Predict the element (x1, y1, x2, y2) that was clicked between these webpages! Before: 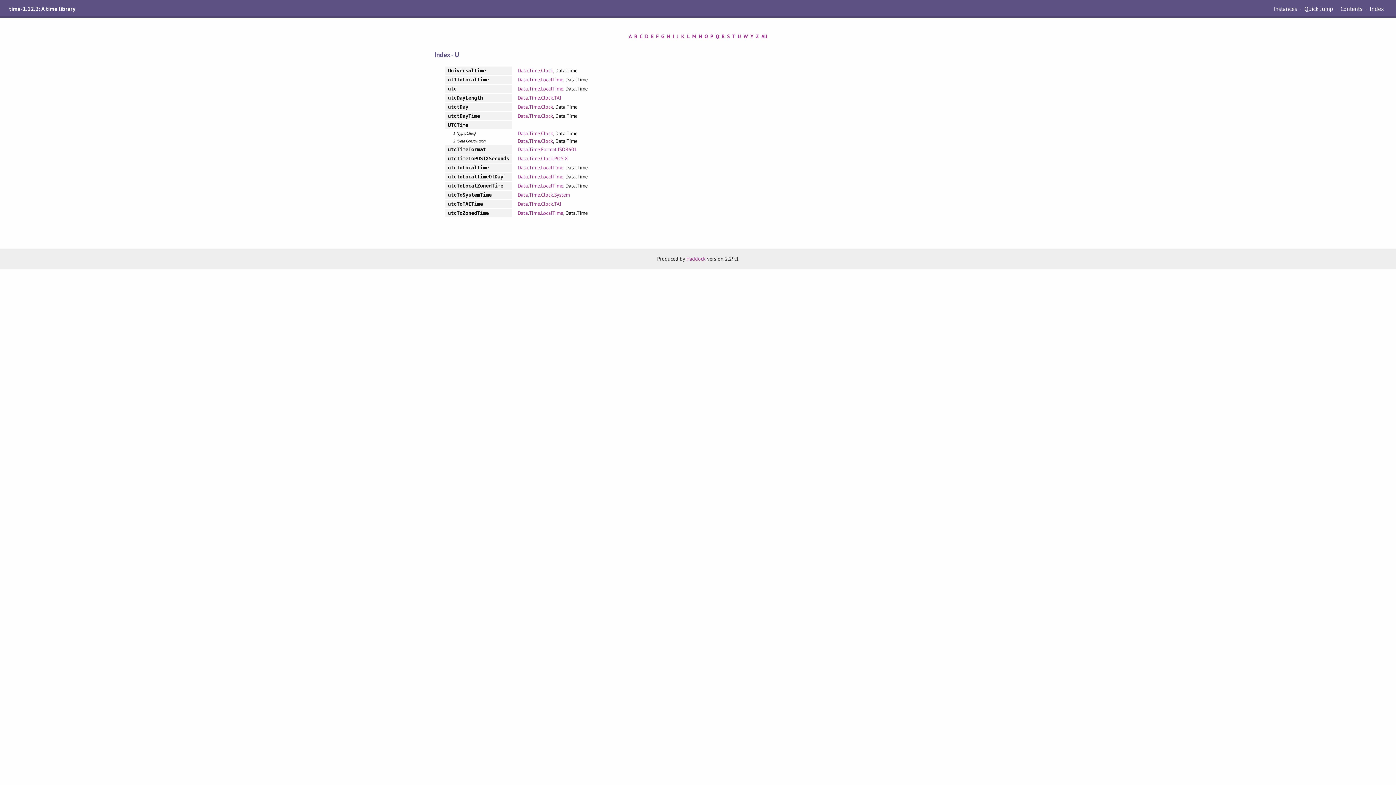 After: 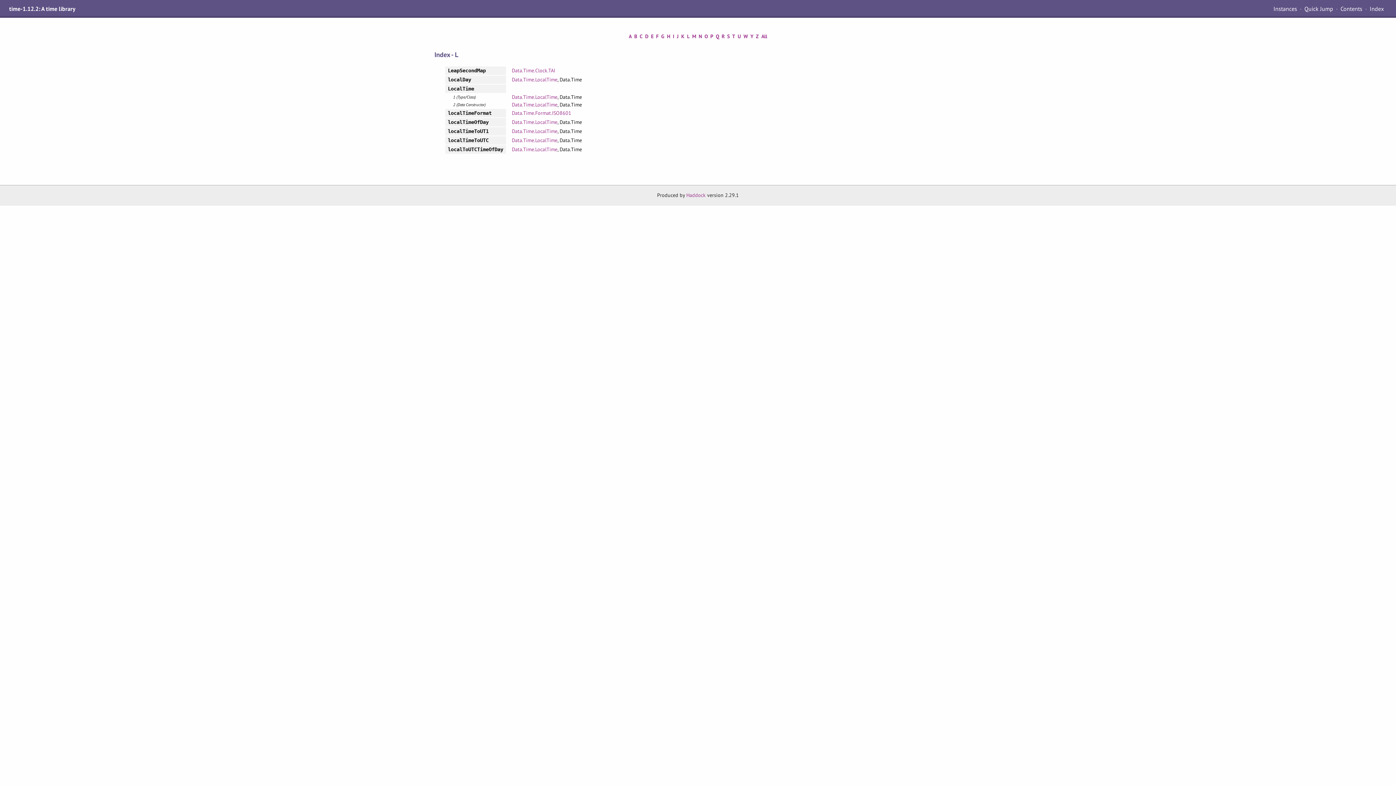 Action: bbox: (687, 33, 689, 39) label: L